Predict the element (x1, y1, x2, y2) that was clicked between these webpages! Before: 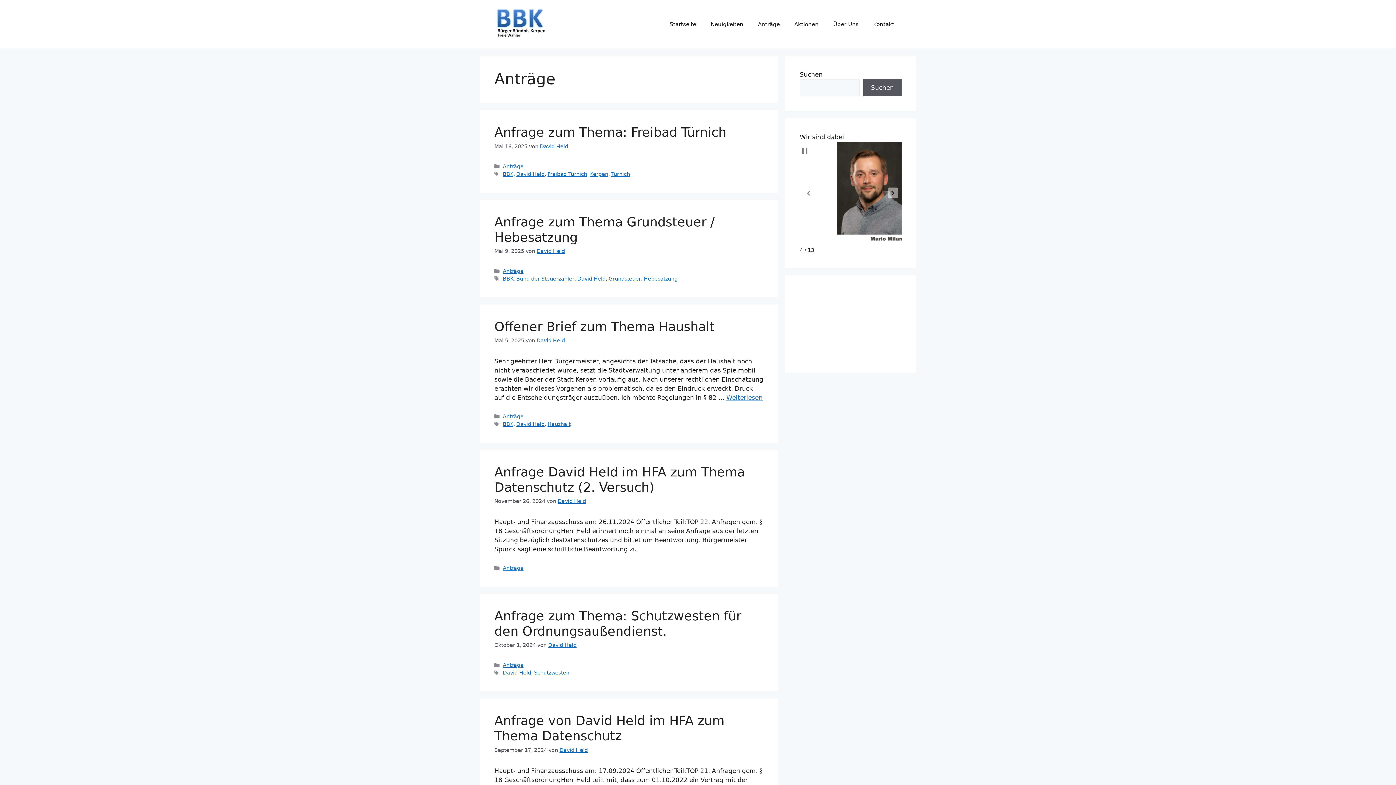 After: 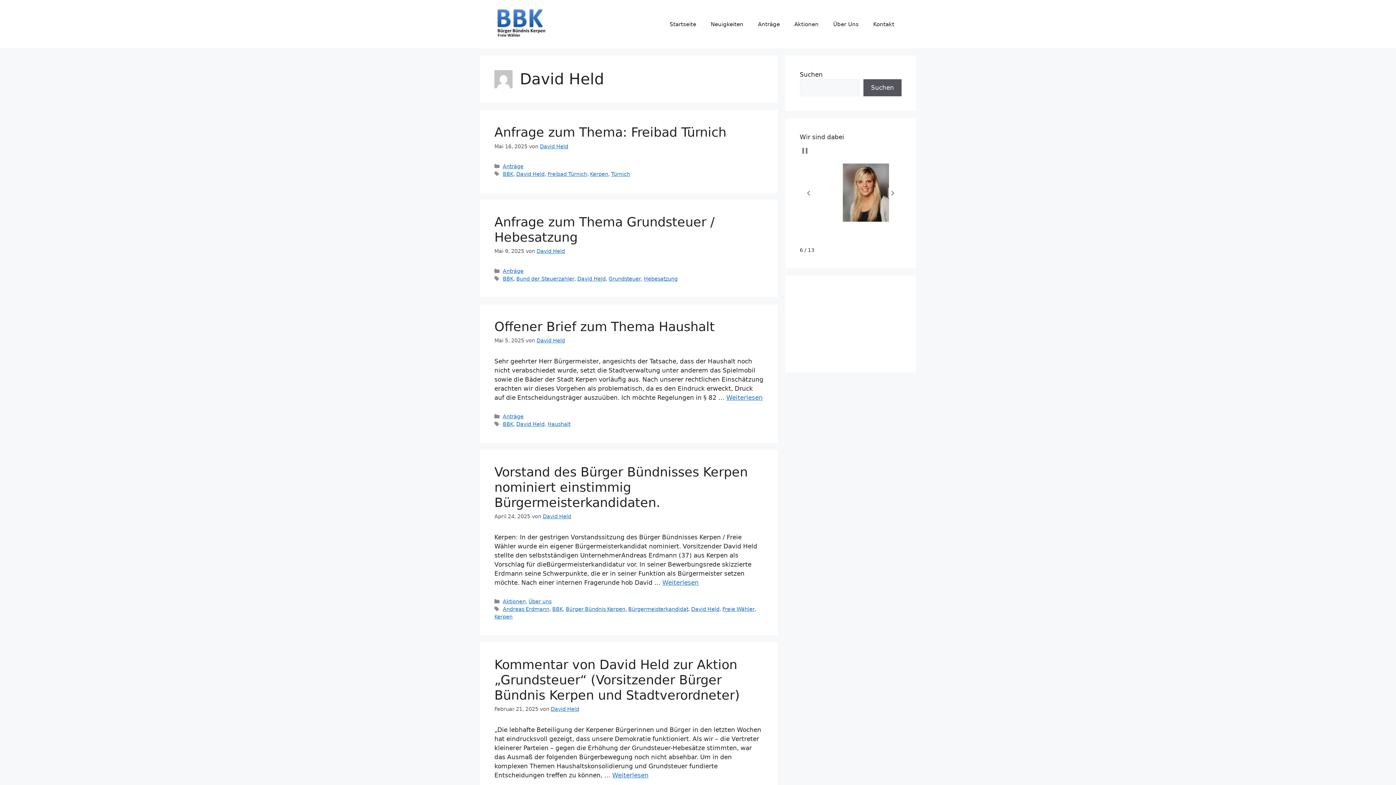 Action: bbox: (536, 337, 565, 343) label: David Held